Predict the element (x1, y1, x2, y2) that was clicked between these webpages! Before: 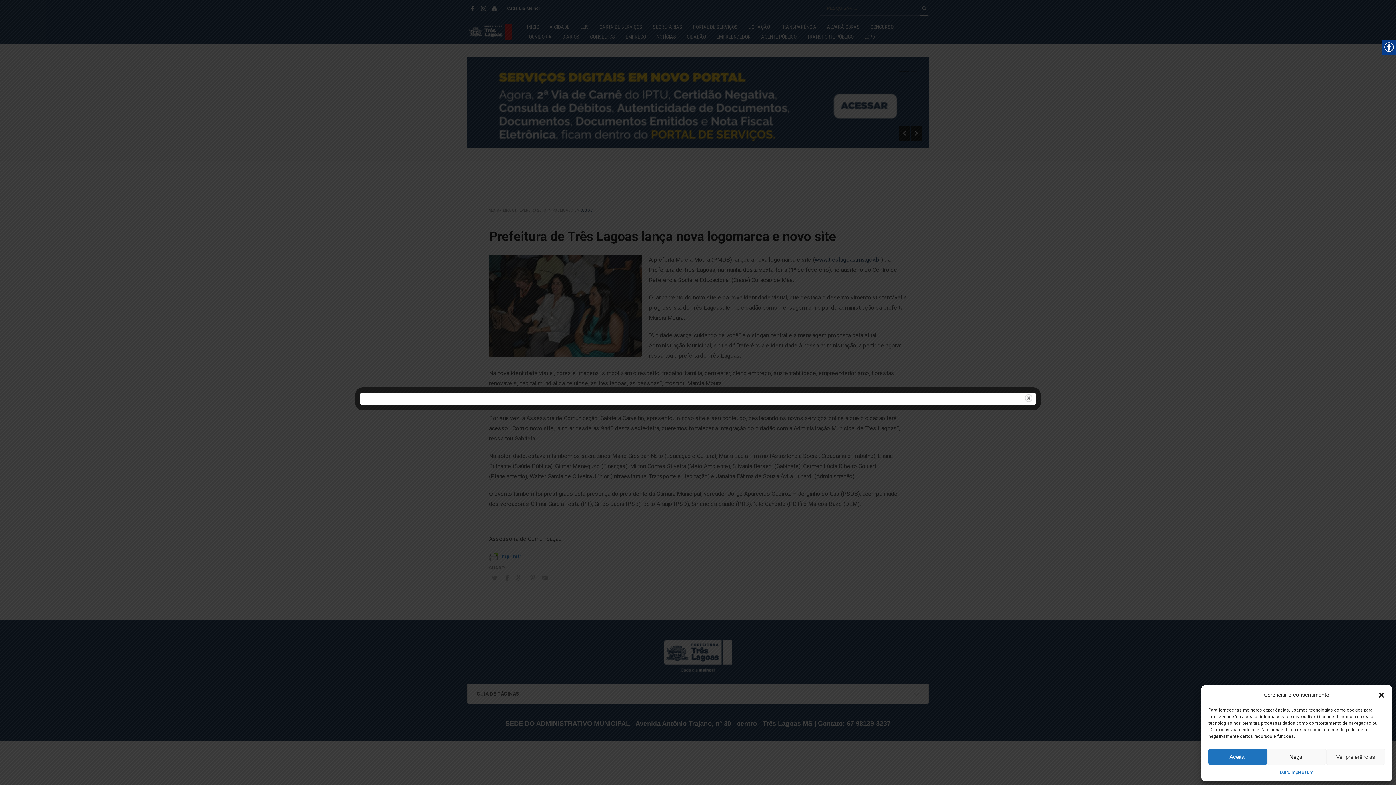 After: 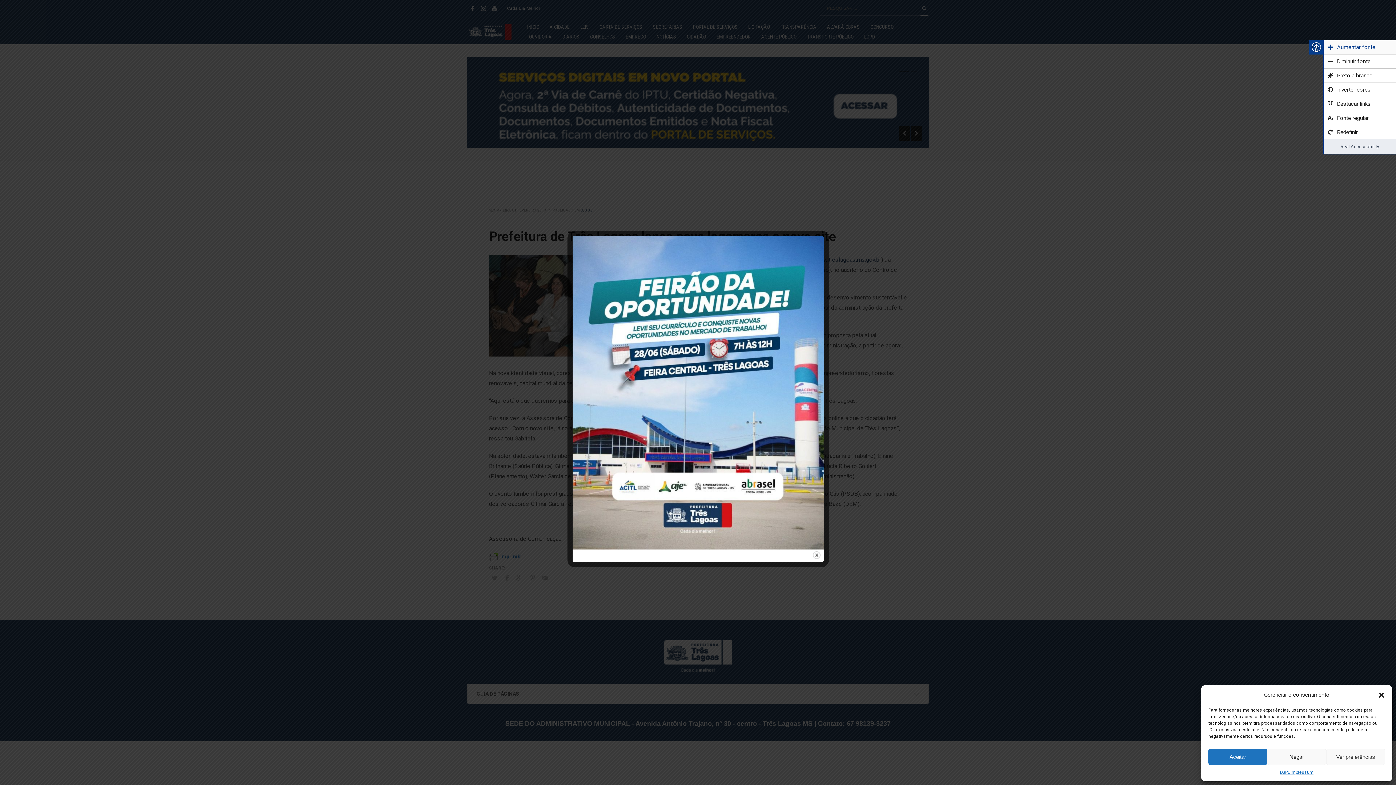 Action: bbox: (1382, 40, 1396, 54)